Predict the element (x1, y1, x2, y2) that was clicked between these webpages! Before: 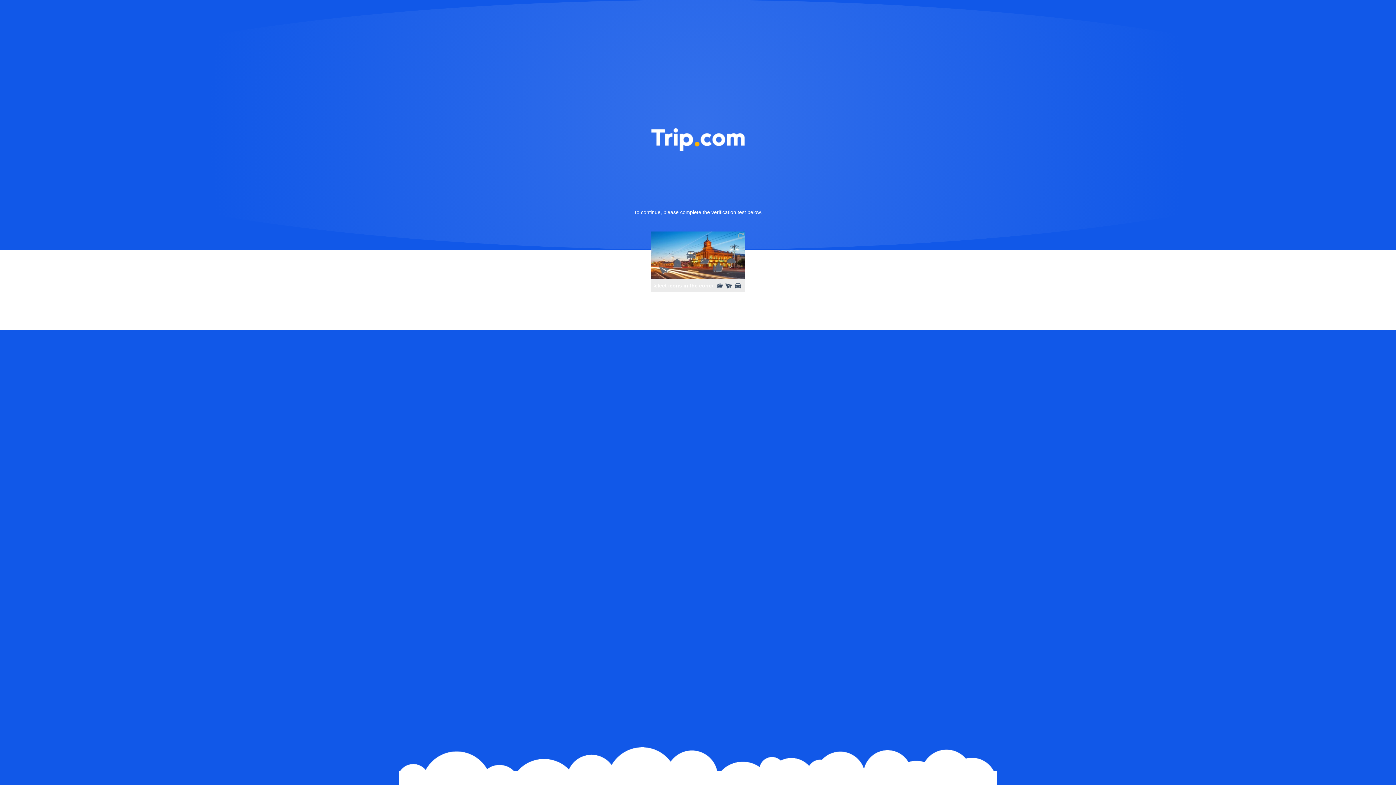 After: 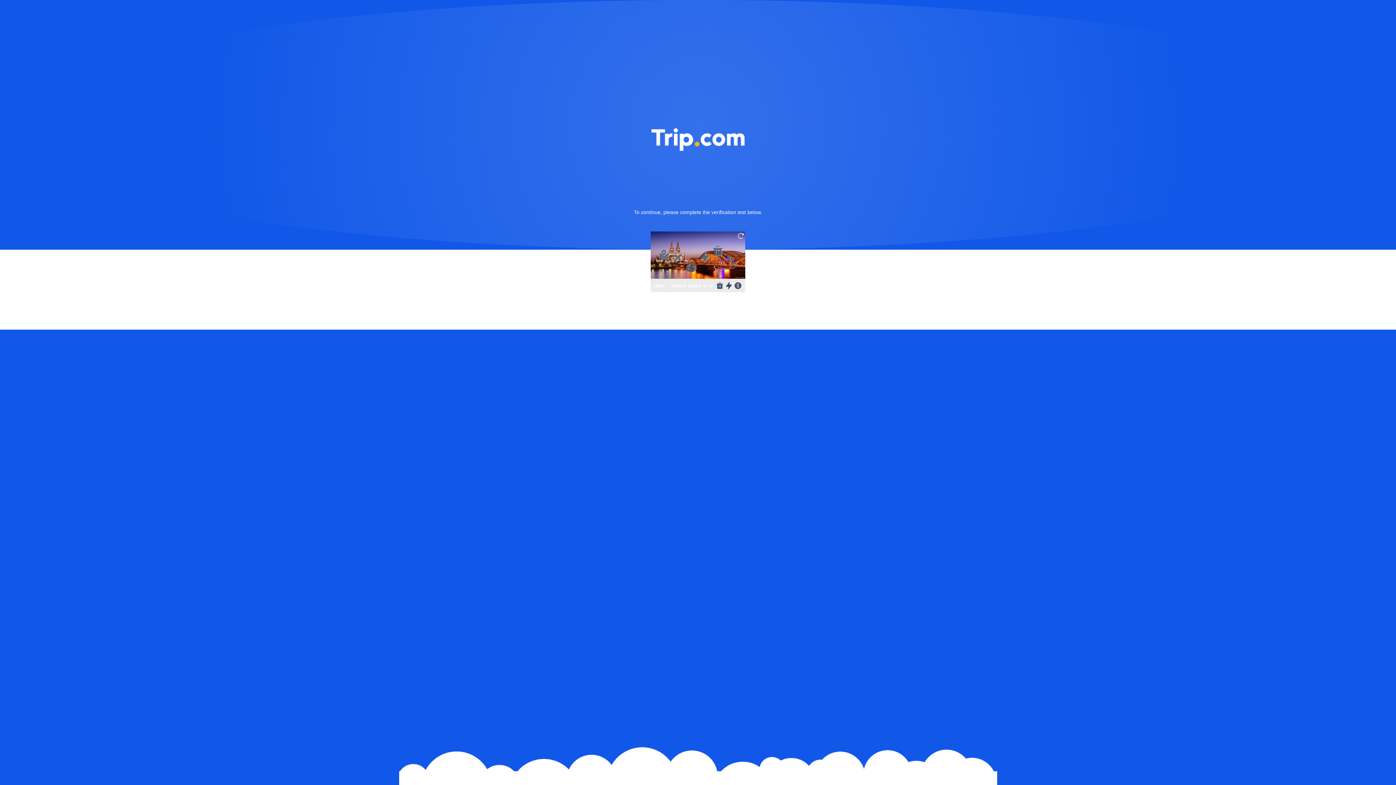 Action: bbox: (736, 231, 745, 240)